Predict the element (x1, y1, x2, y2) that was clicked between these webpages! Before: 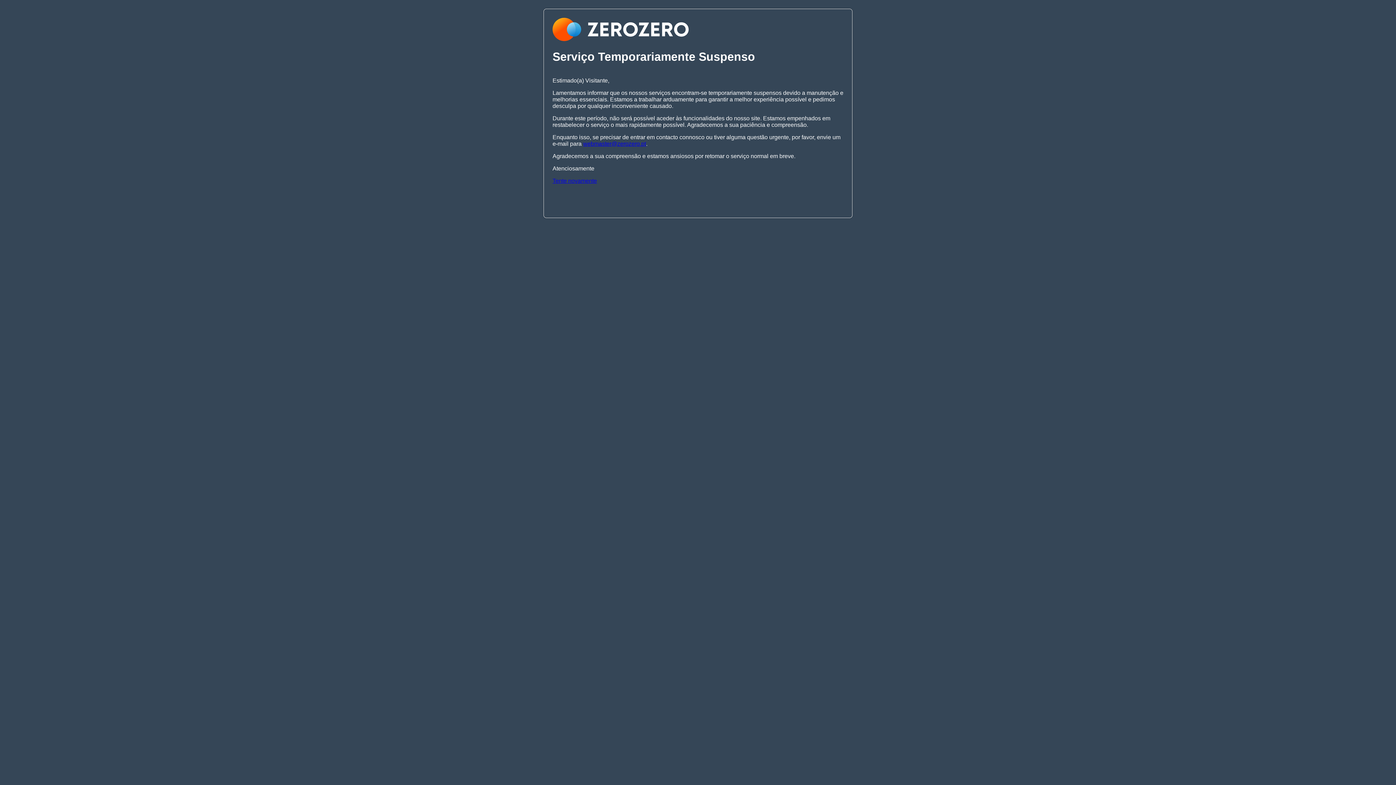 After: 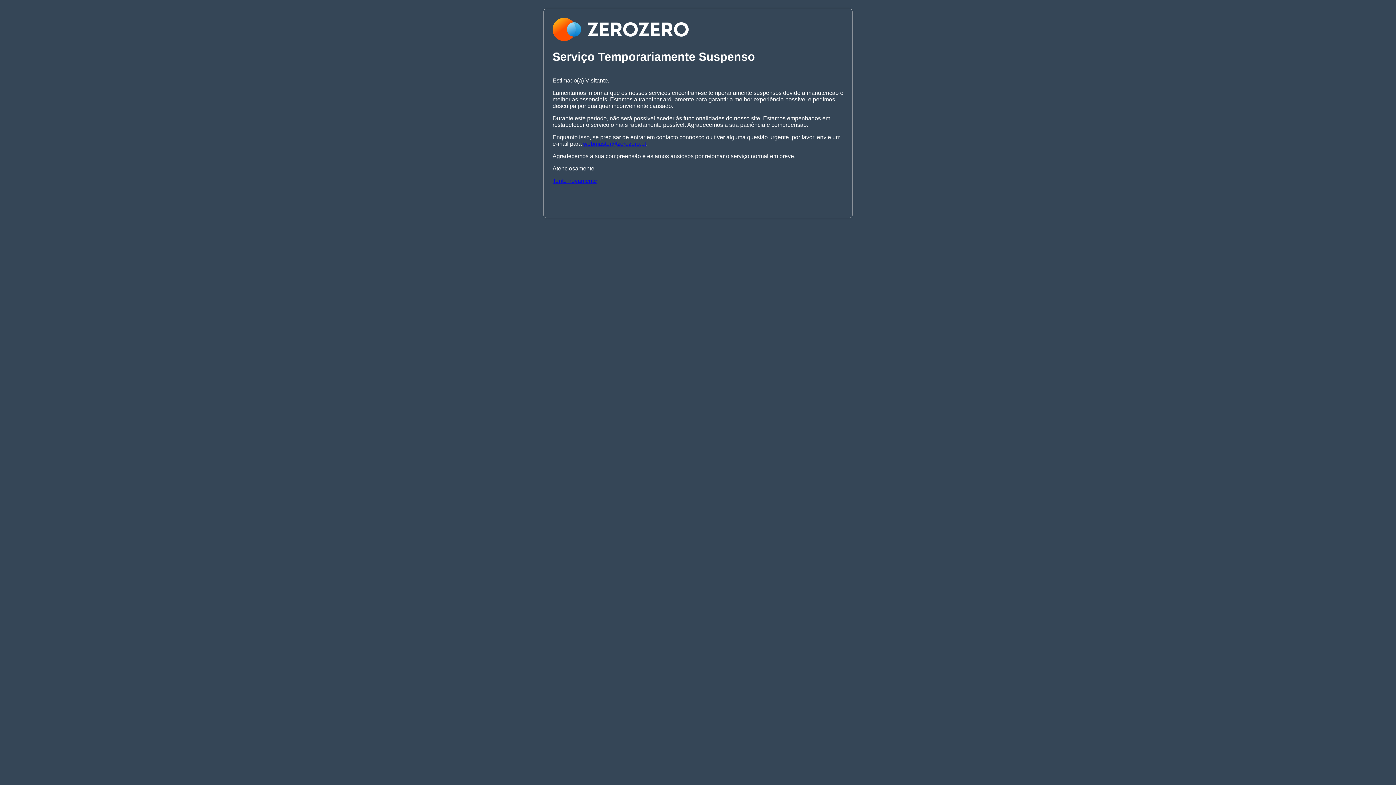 Action: bbox: (552, 177, 597, 183) label: Tente novamente